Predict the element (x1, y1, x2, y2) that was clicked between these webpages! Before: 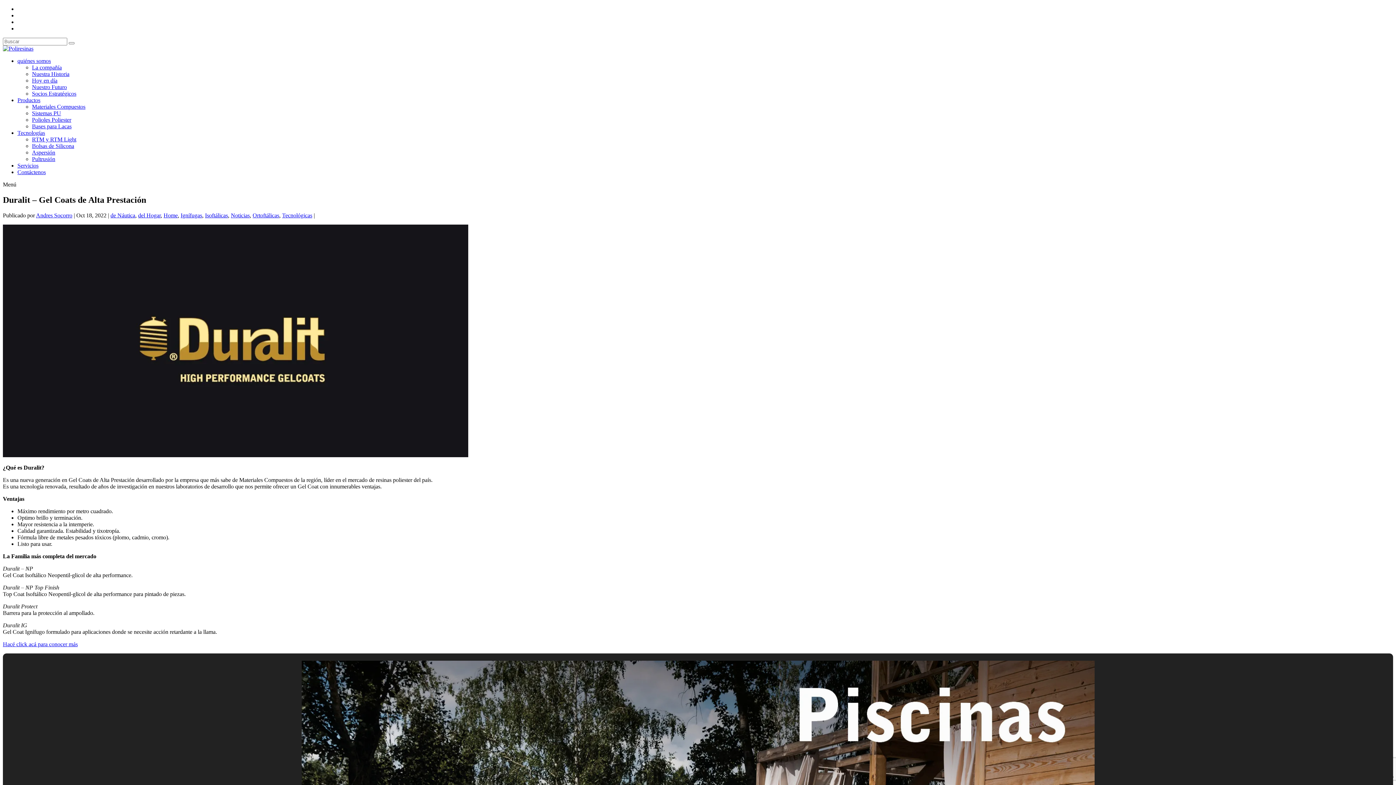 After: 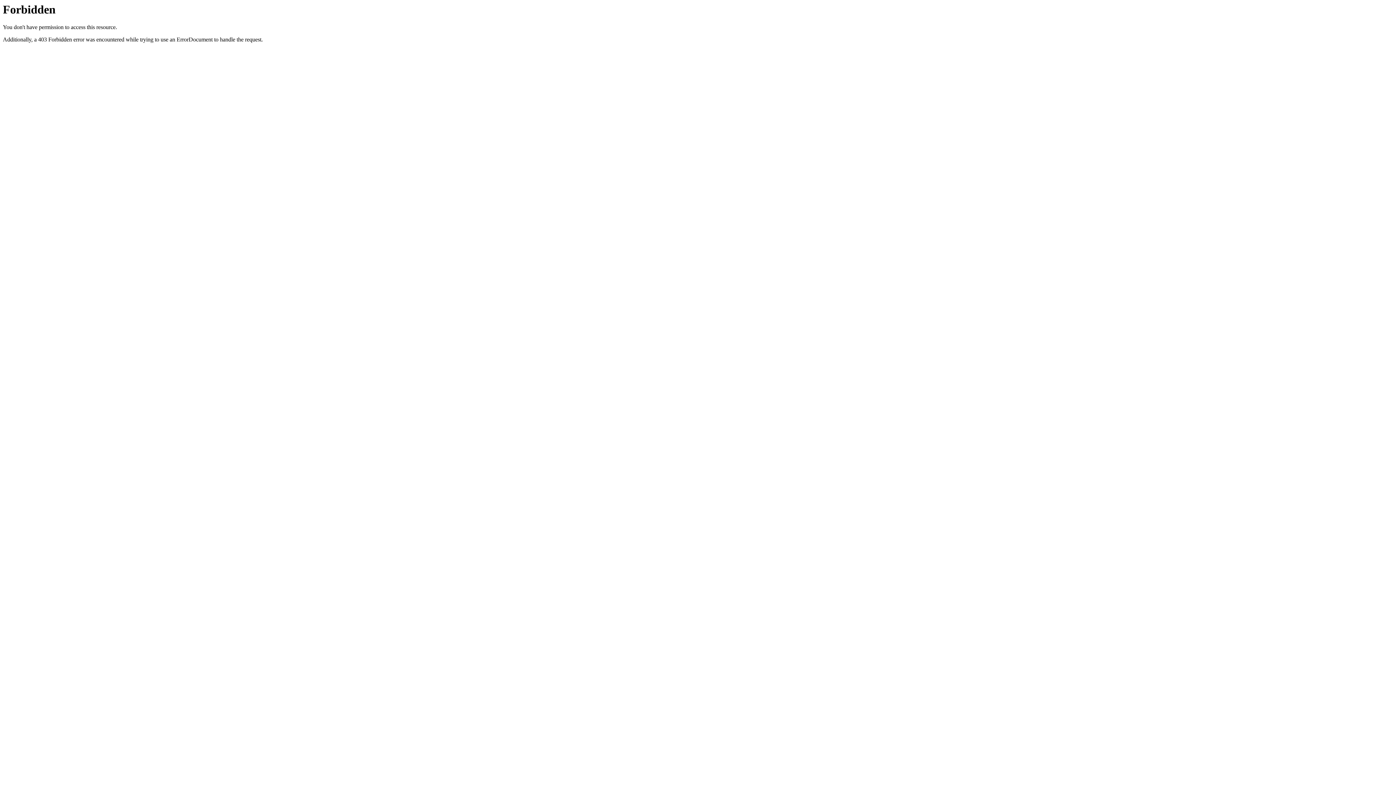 Action: bbox: (2, 641, 77, 647) label: Hacé click acá para conocer más